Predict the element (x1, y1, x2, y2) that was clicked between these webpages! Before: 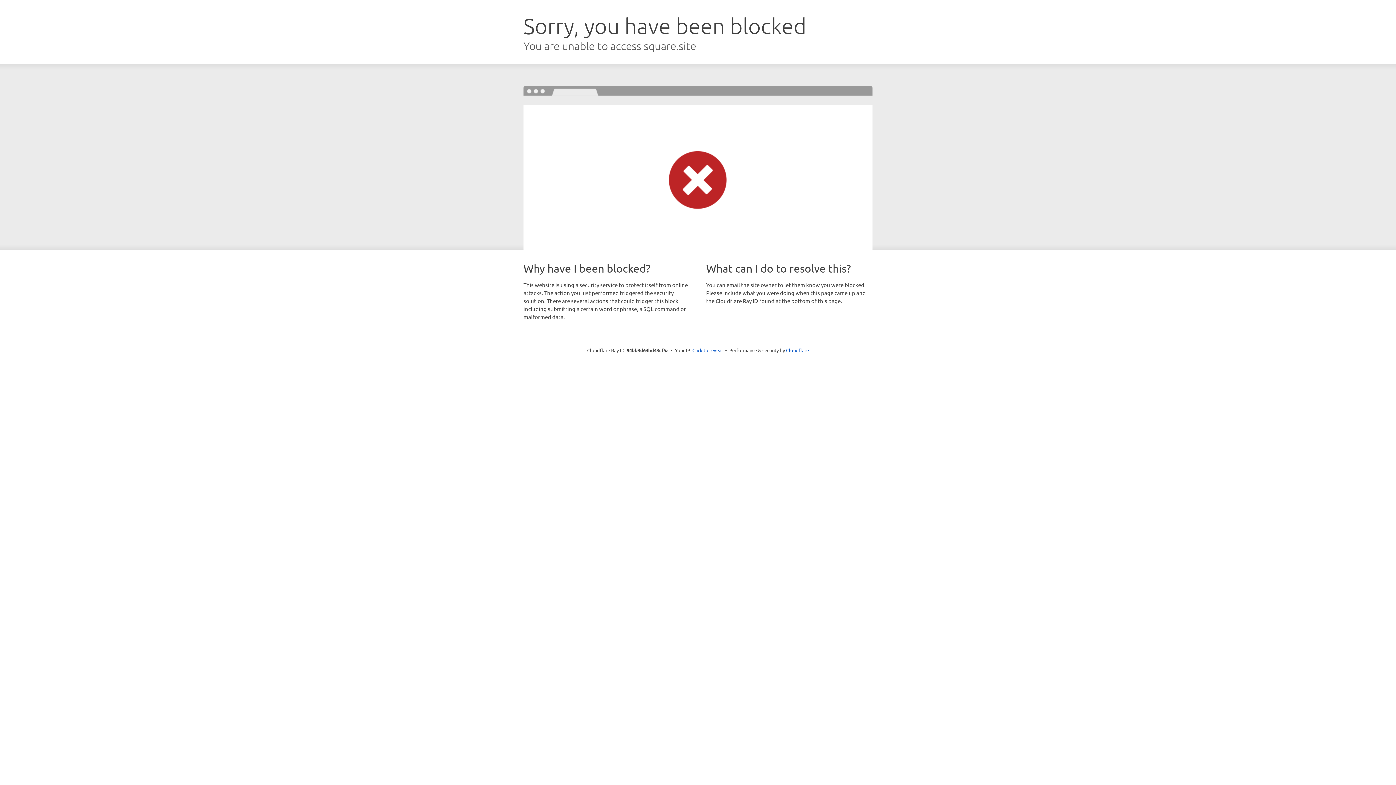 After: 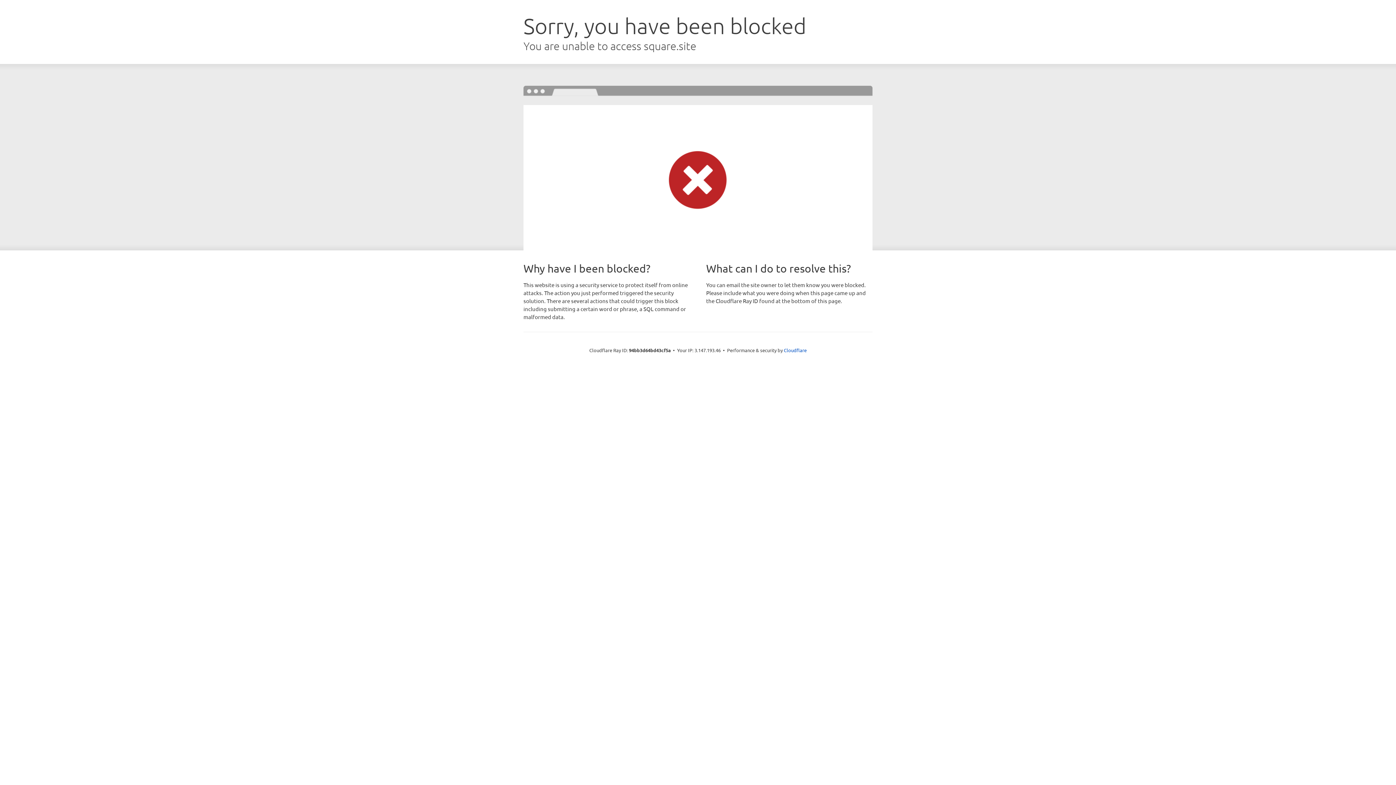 Action: label: Click to reveal bbox: (692, 346, 723, 353)